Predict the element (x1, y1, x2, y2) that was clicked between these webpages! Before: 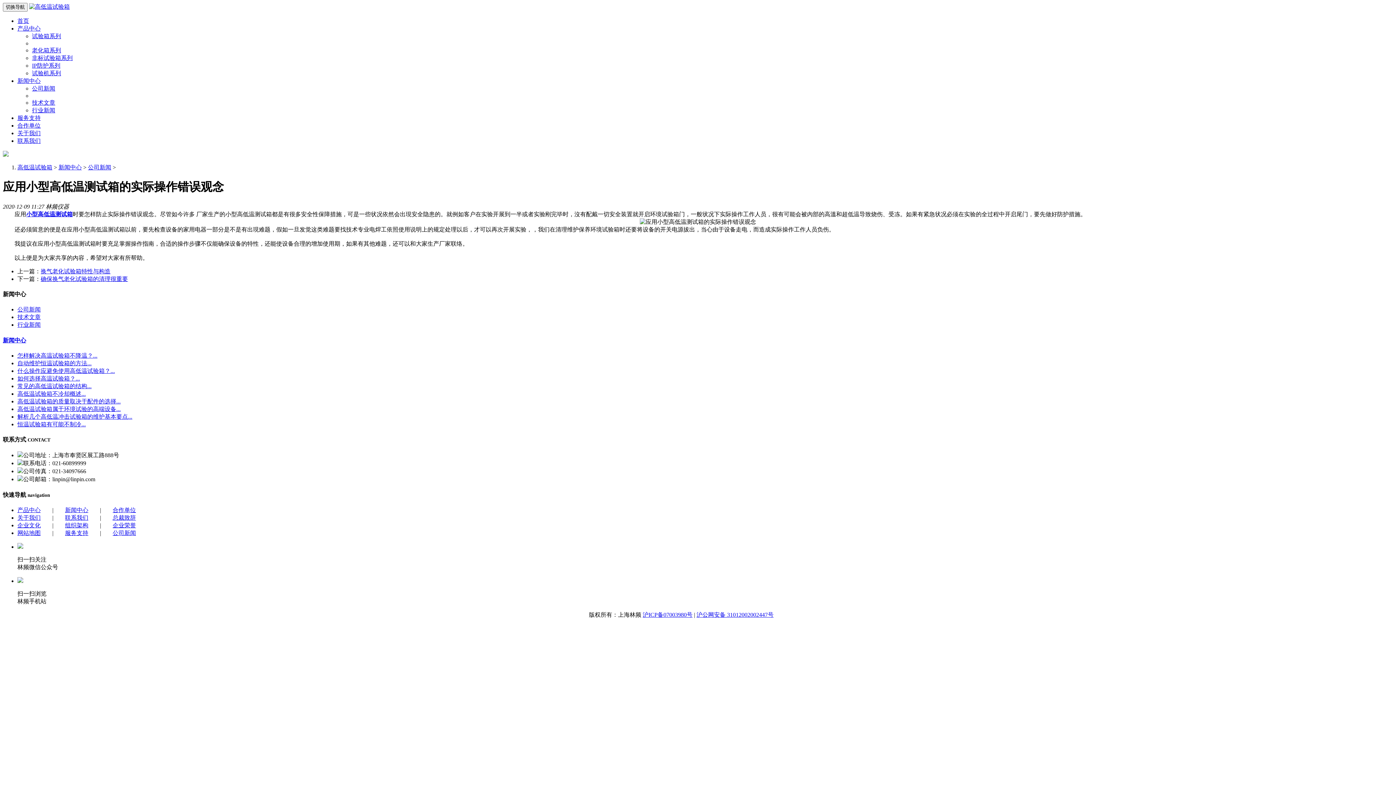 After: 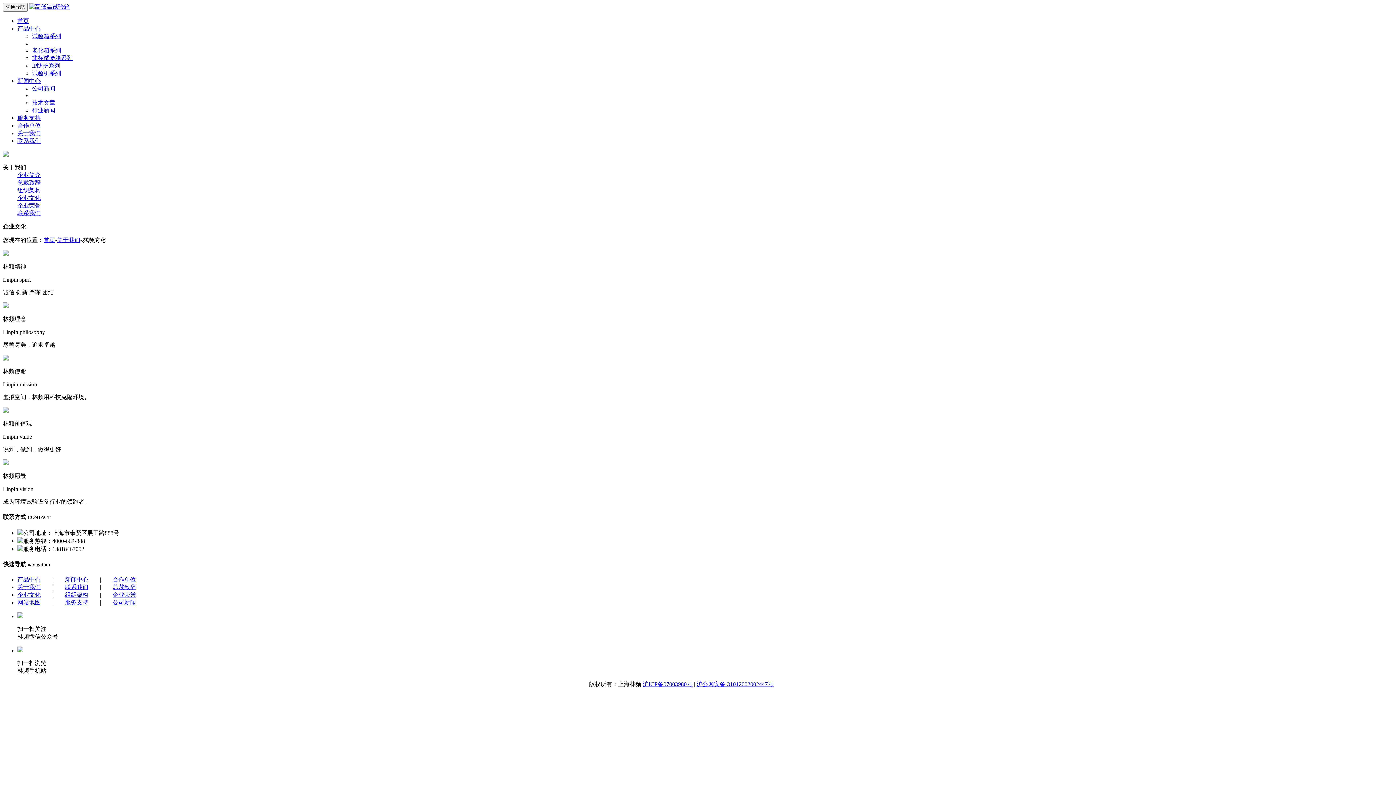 Action: bbox: (17, 522, 40, 528) label: 企业文化